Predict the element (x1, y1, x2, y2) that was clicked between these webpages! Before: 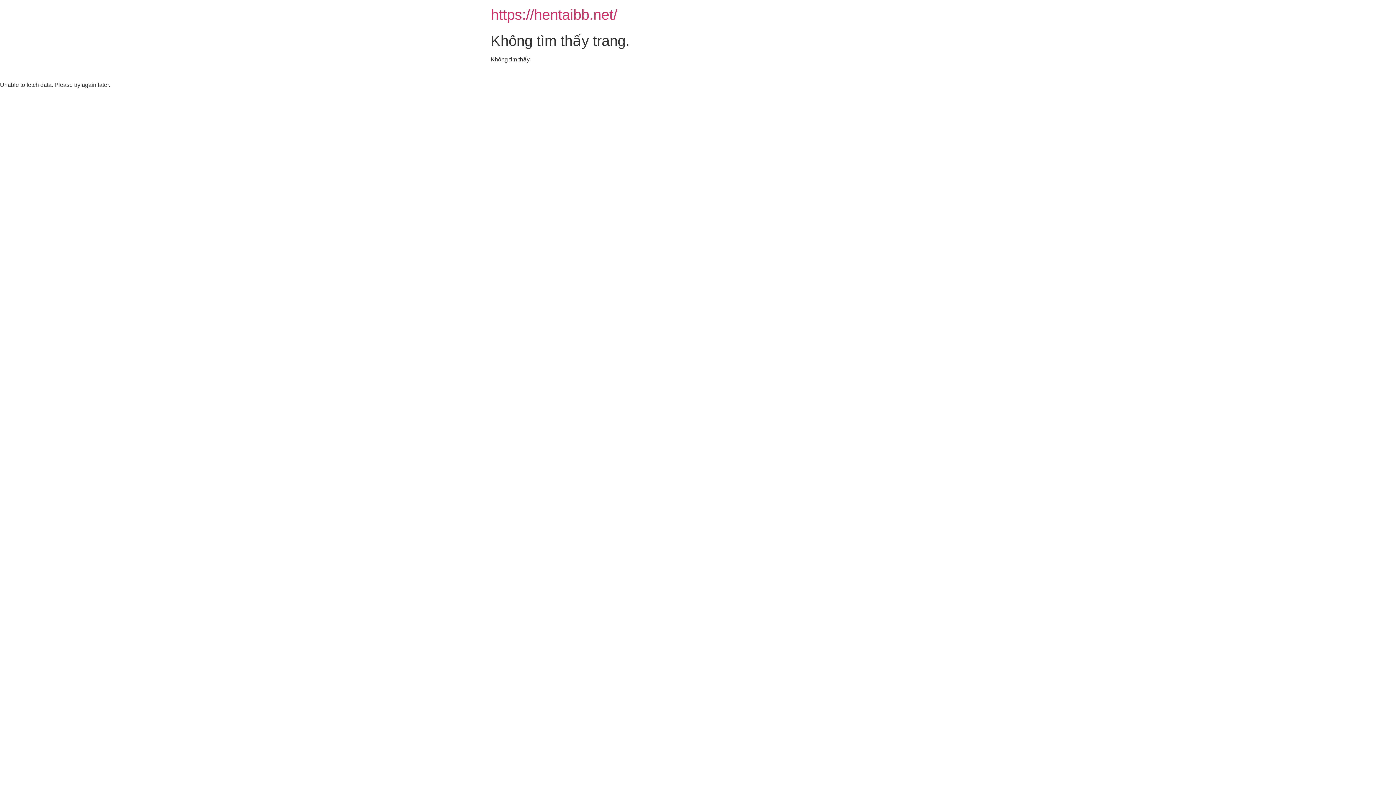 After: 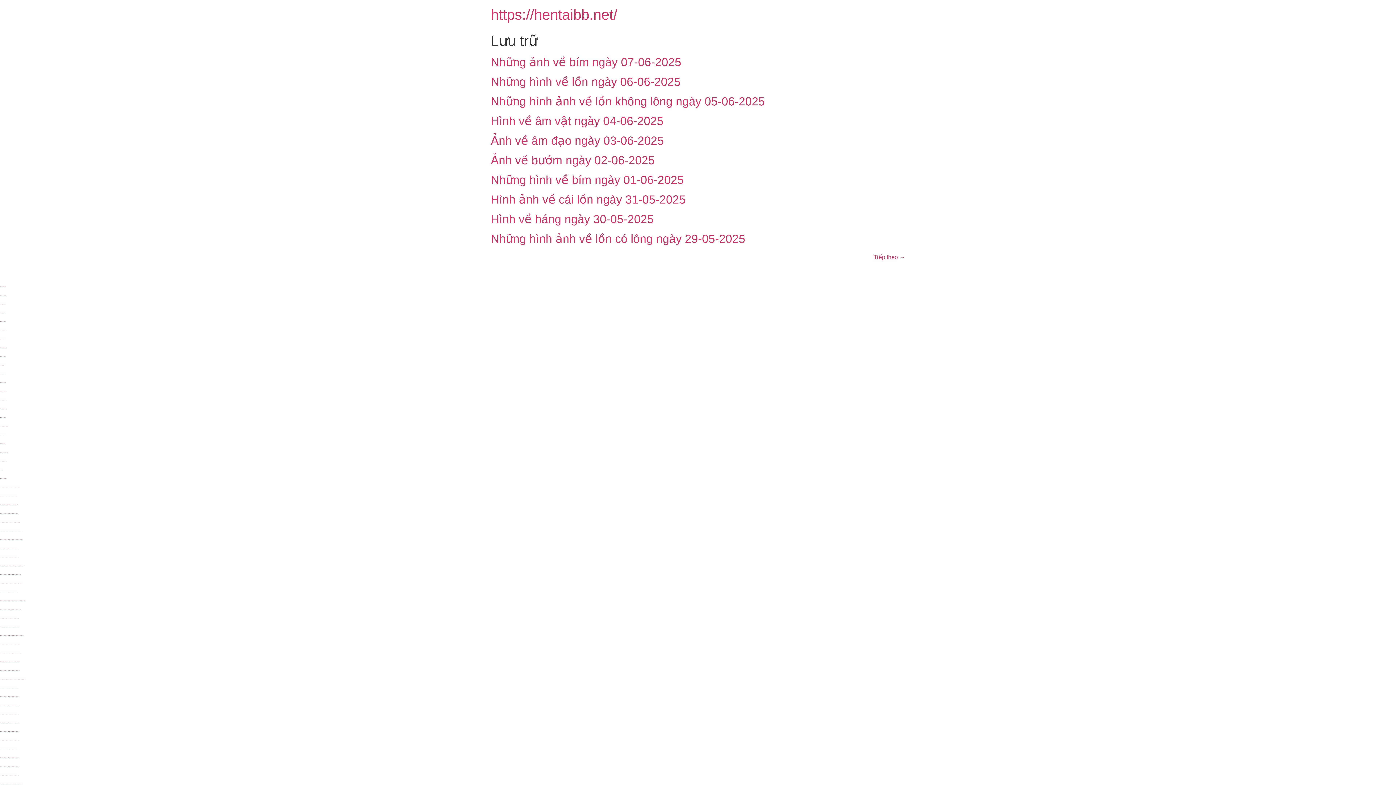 Action: label: https://hentaibb.net/ bbox: (490, 6, 617, 22)